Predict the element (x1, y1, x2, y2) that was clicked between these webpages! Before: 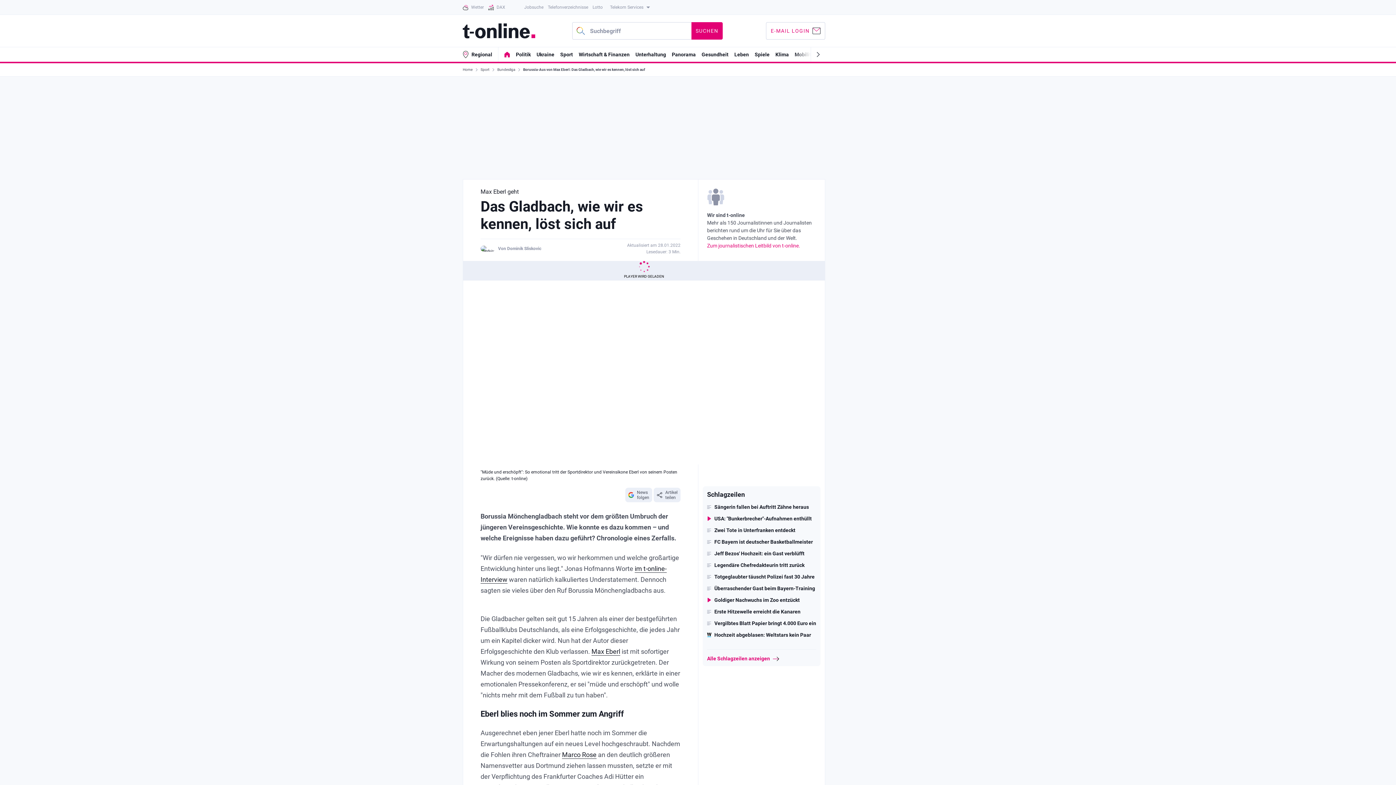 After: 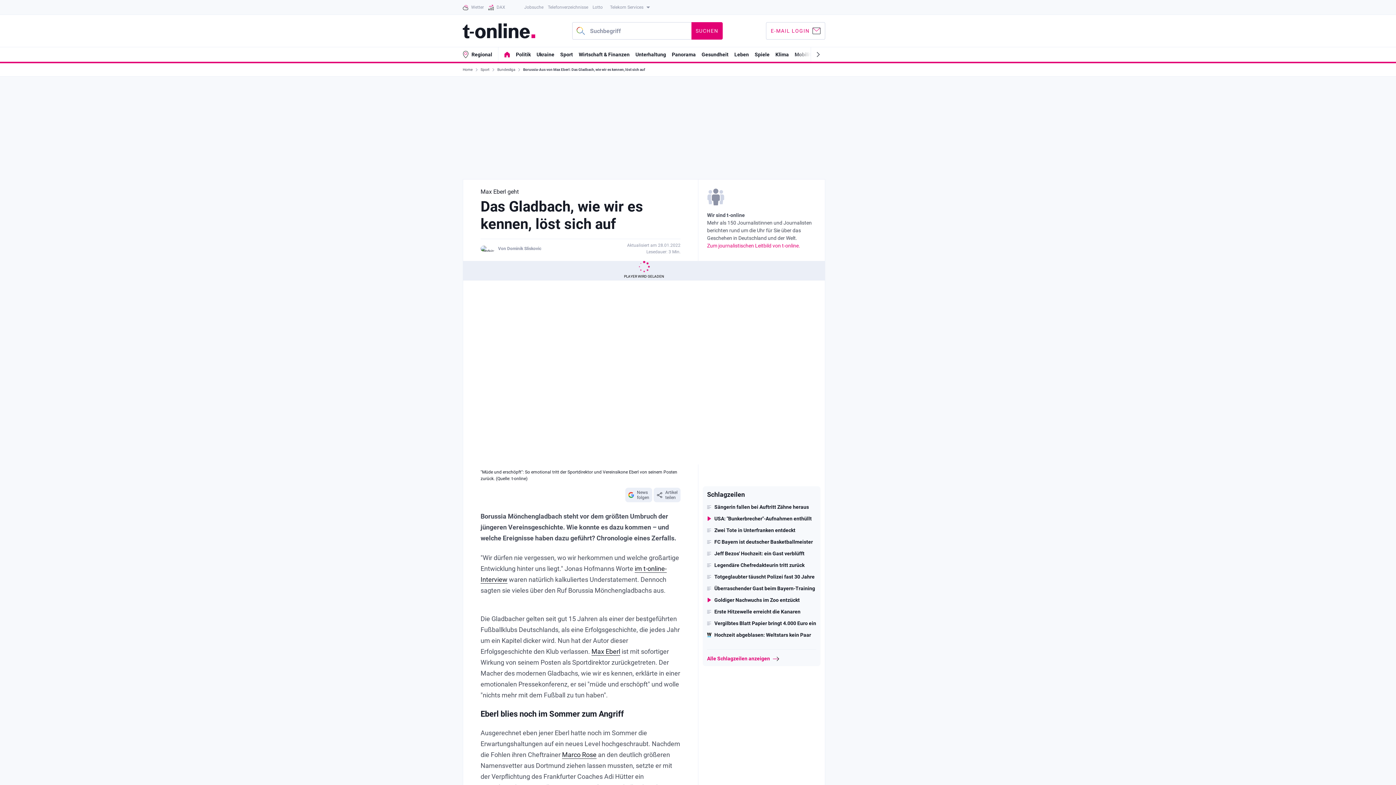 Action: bbox: (691, 22, 722, 39) label: SUCHEN